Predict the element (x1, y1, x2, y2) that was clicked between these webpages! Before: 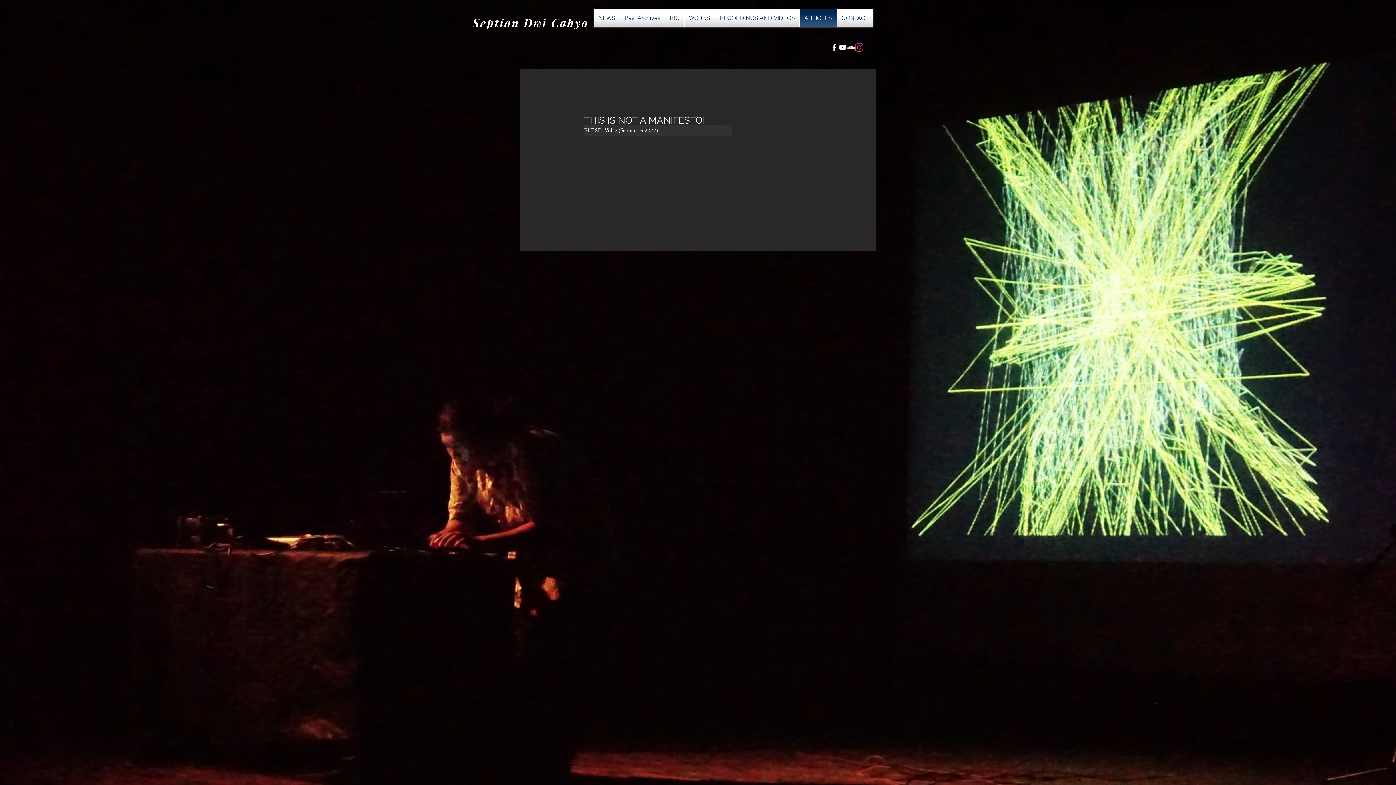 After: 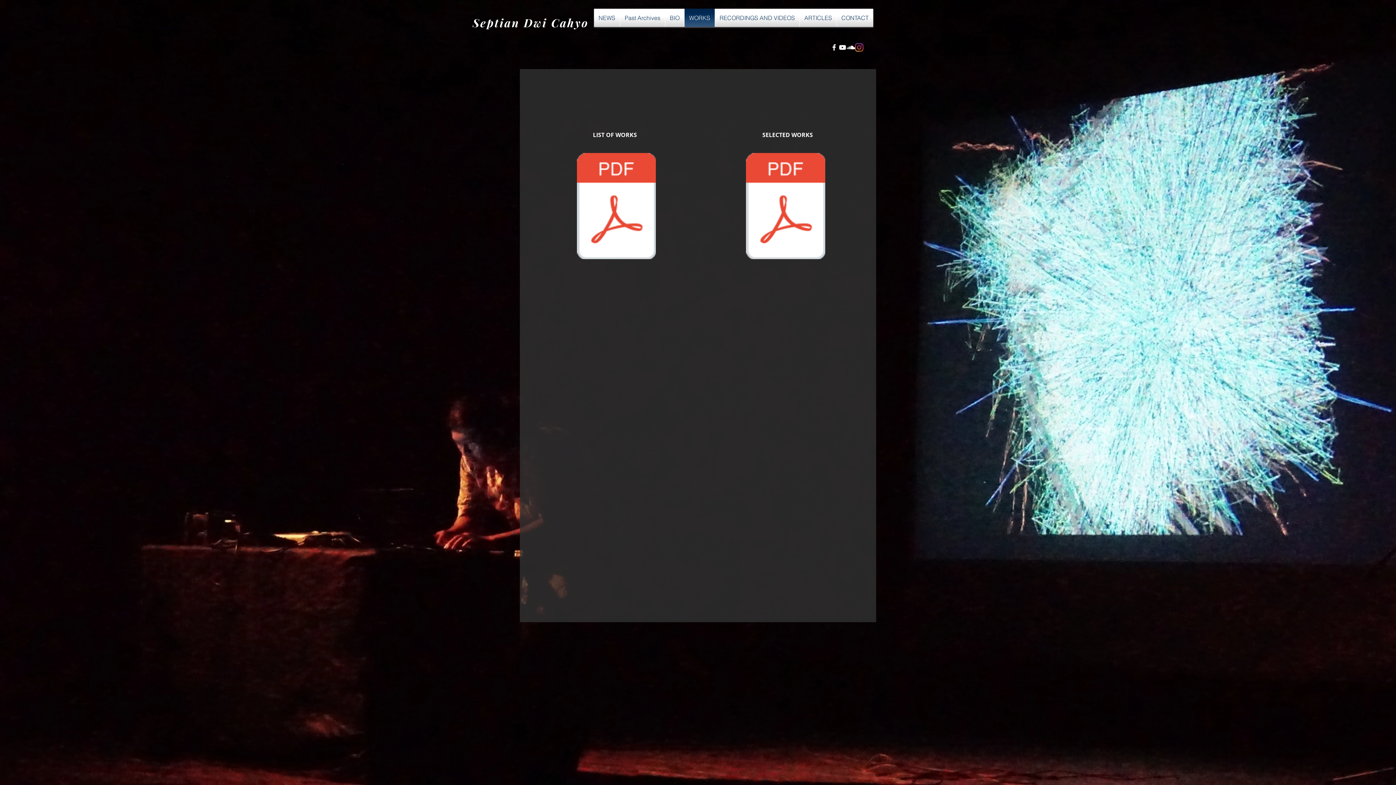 Action: bbox: (684, 8, 714, 26) label: WORKS